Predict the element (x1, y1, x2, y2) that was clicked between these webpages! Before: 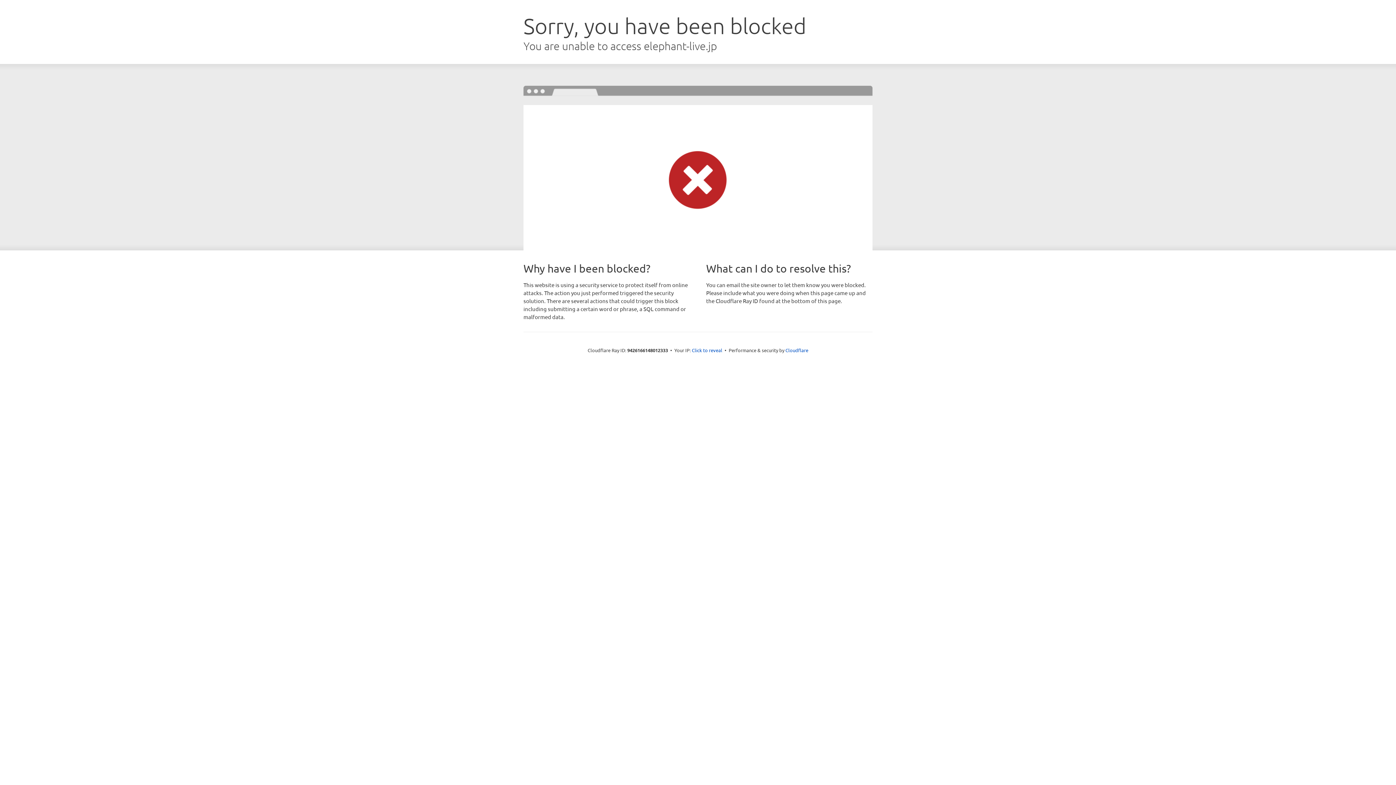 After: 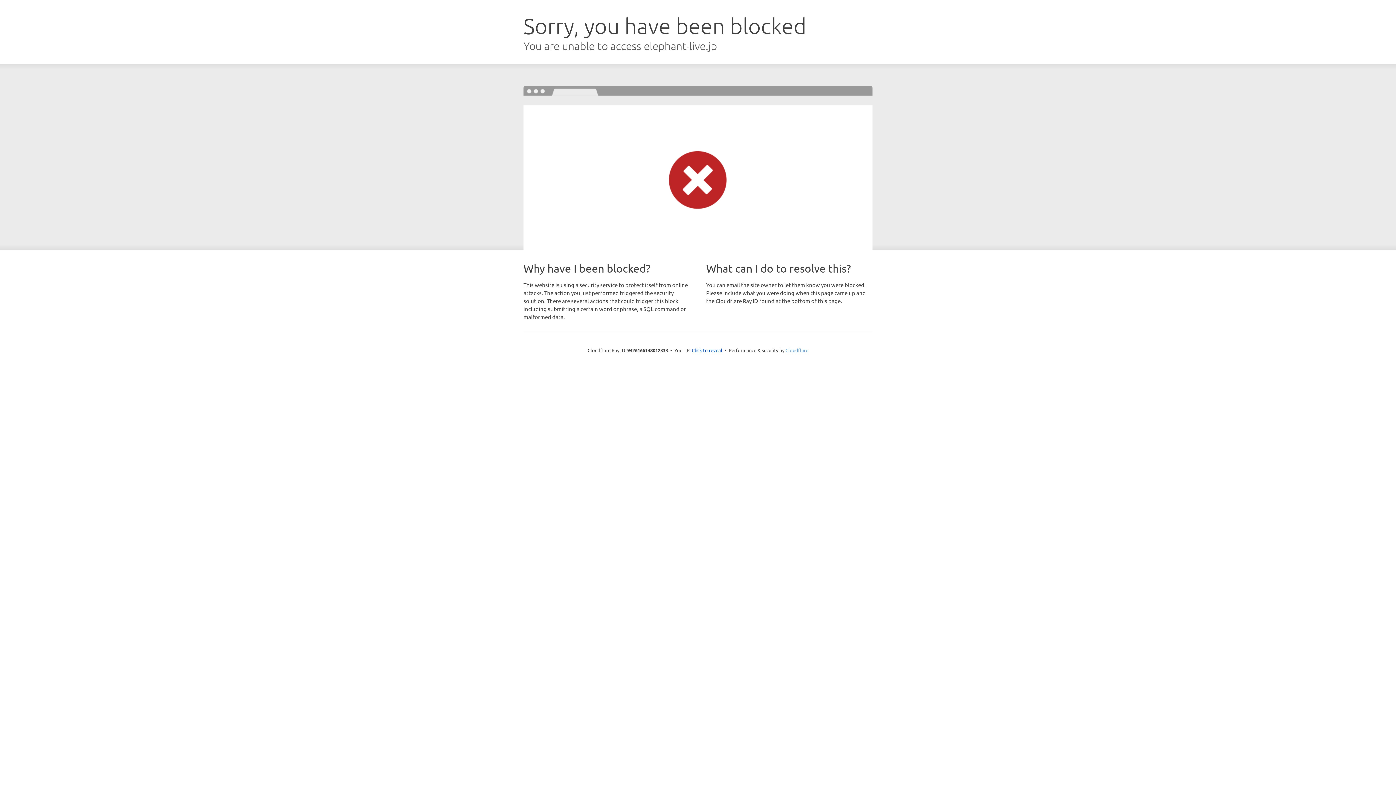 Action: bbox: (785, 347, 808, 353) label: Cloudflare